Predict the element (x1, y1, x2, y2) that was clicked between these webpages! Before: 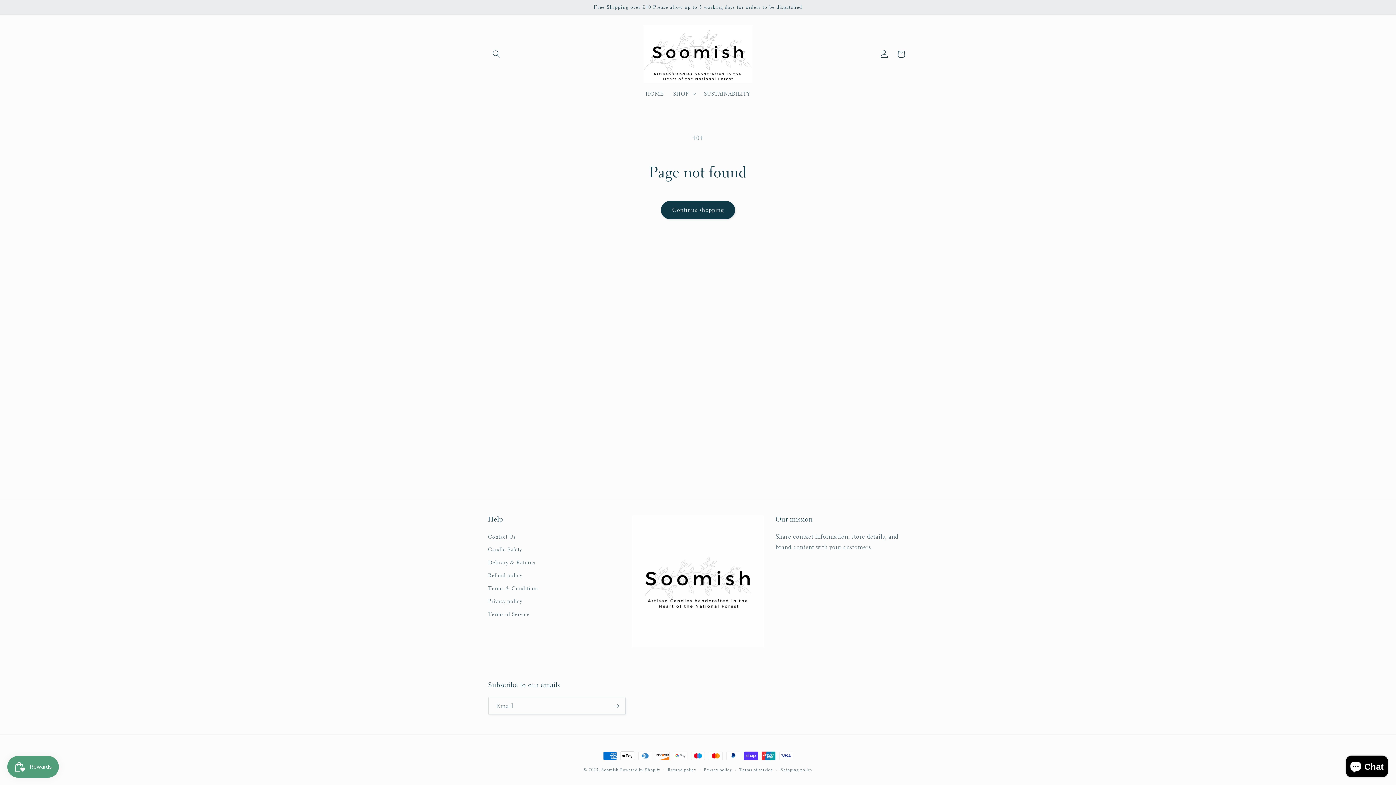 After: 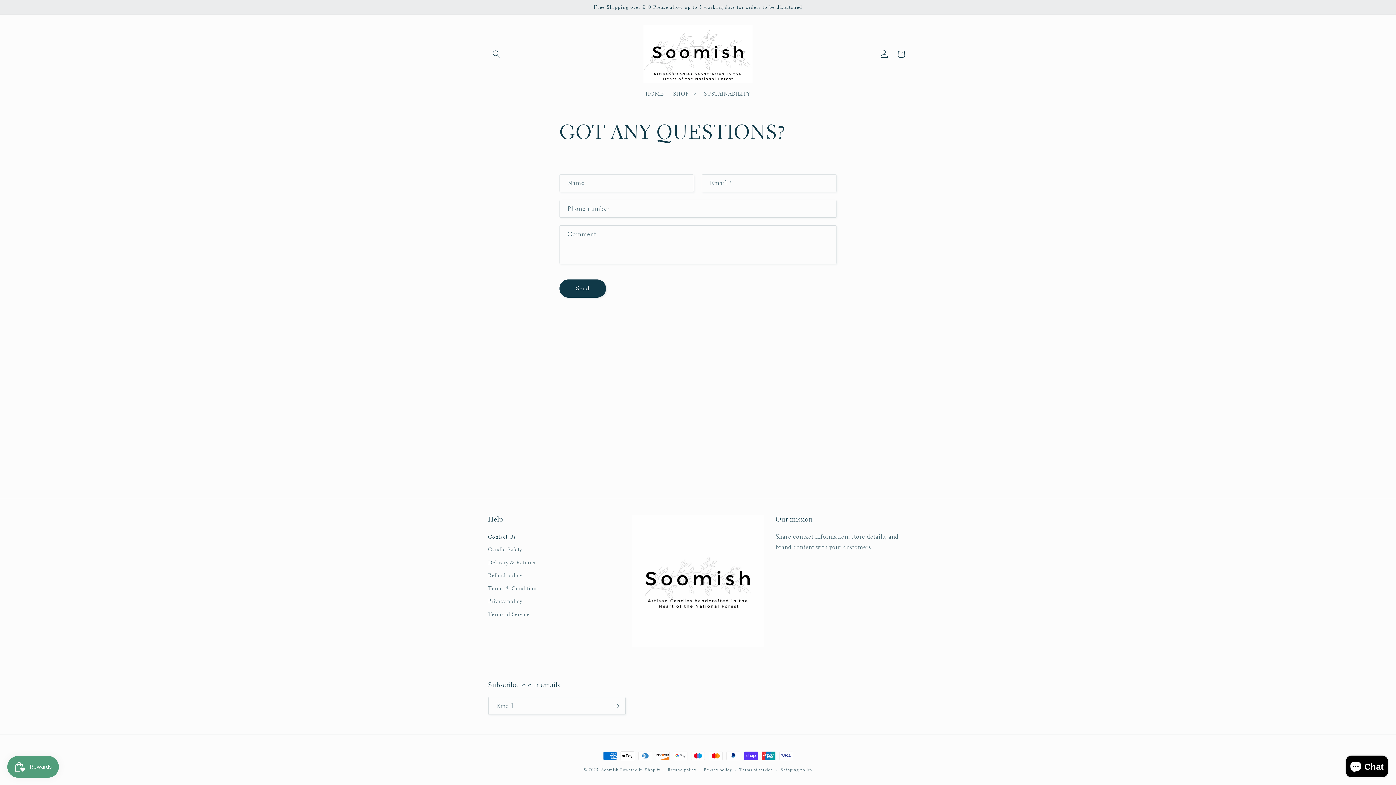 Action: label: Contact Us bbox: (488, 532, 515, 543)